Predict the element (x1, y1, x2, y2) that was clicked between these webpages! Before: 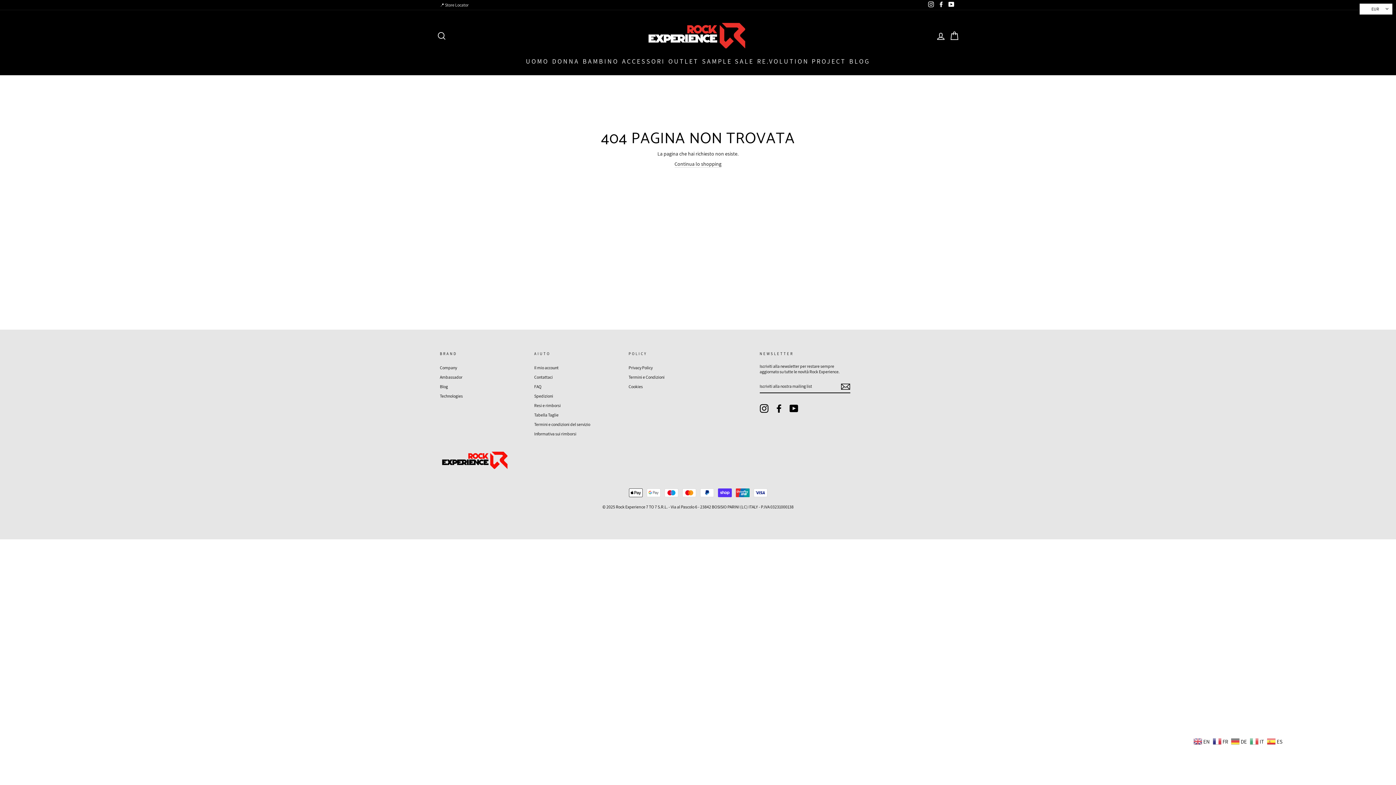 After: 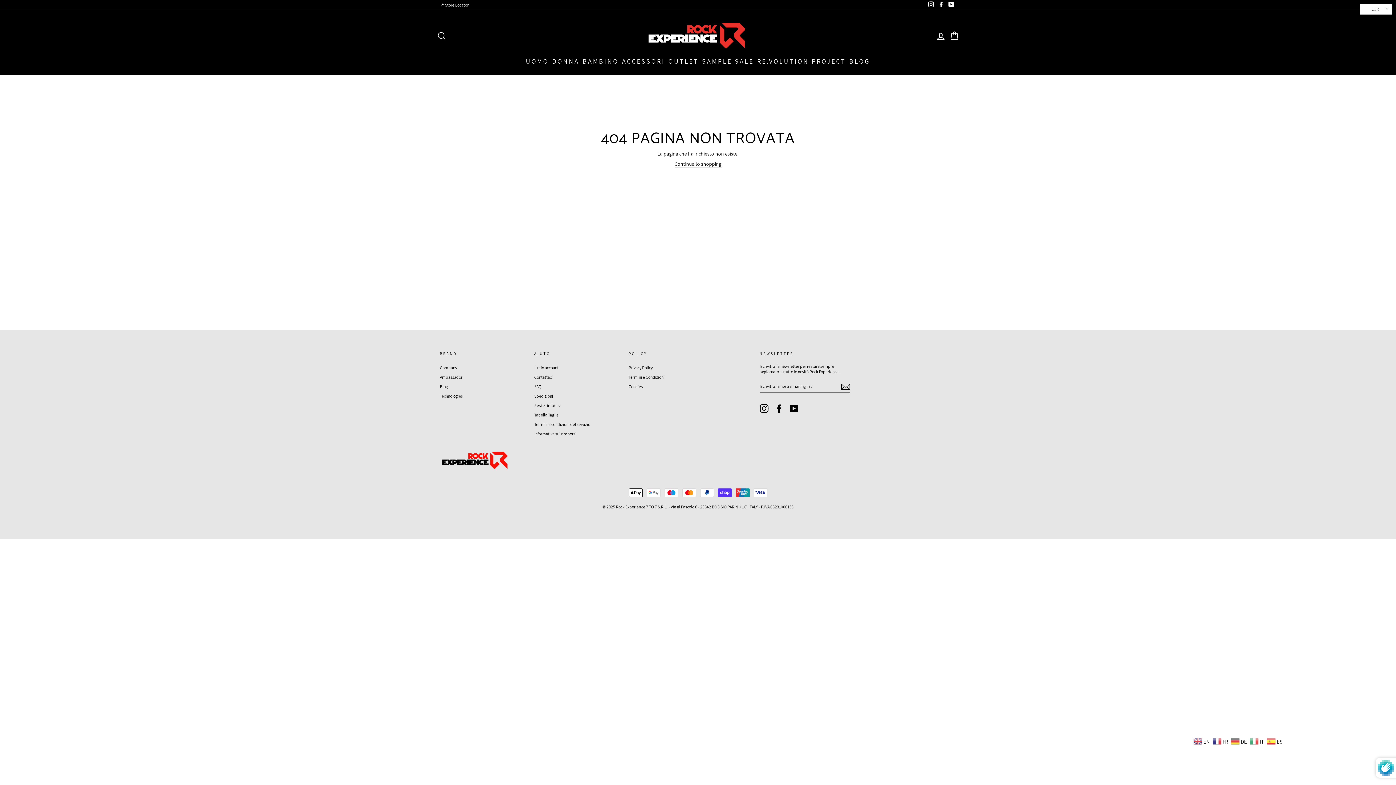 Action: bbox: (841, 382, 850, 391)